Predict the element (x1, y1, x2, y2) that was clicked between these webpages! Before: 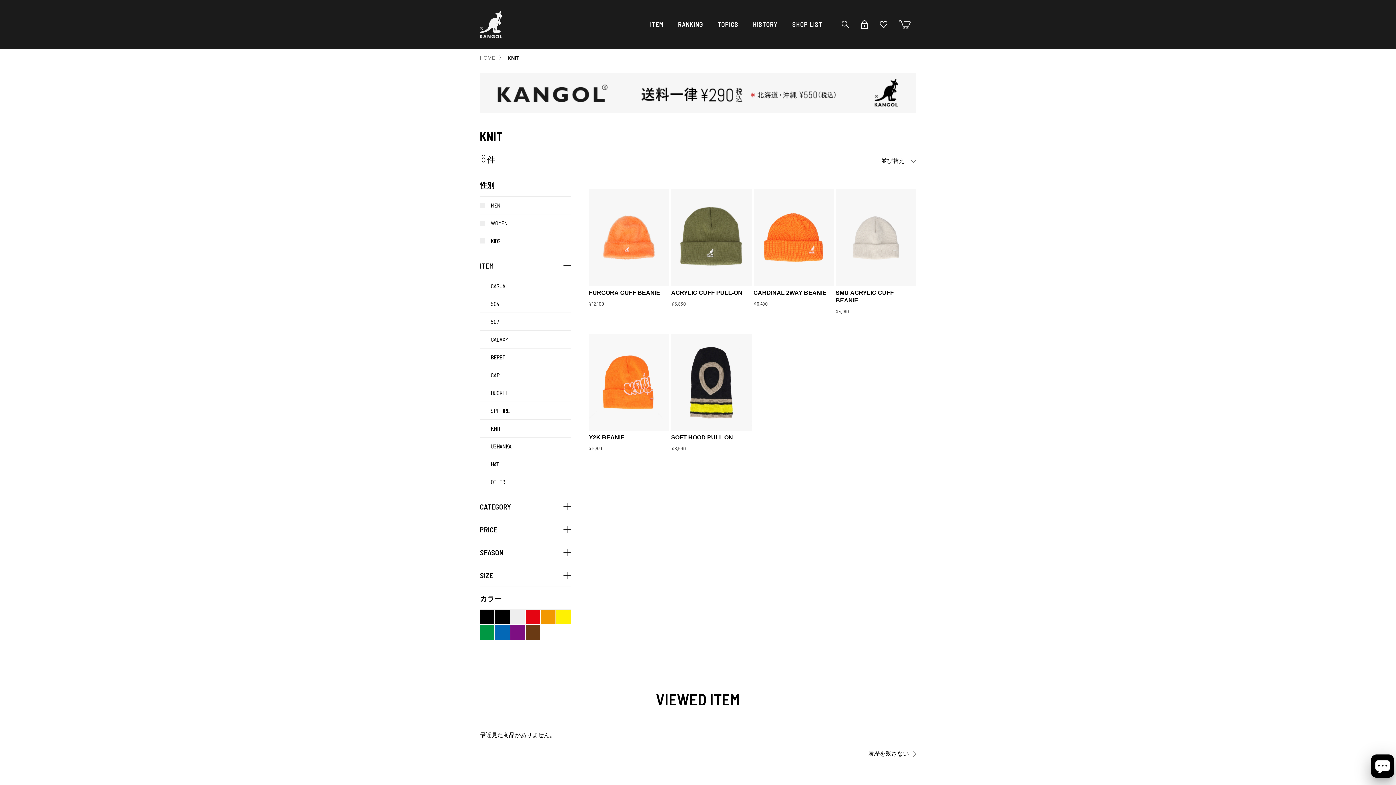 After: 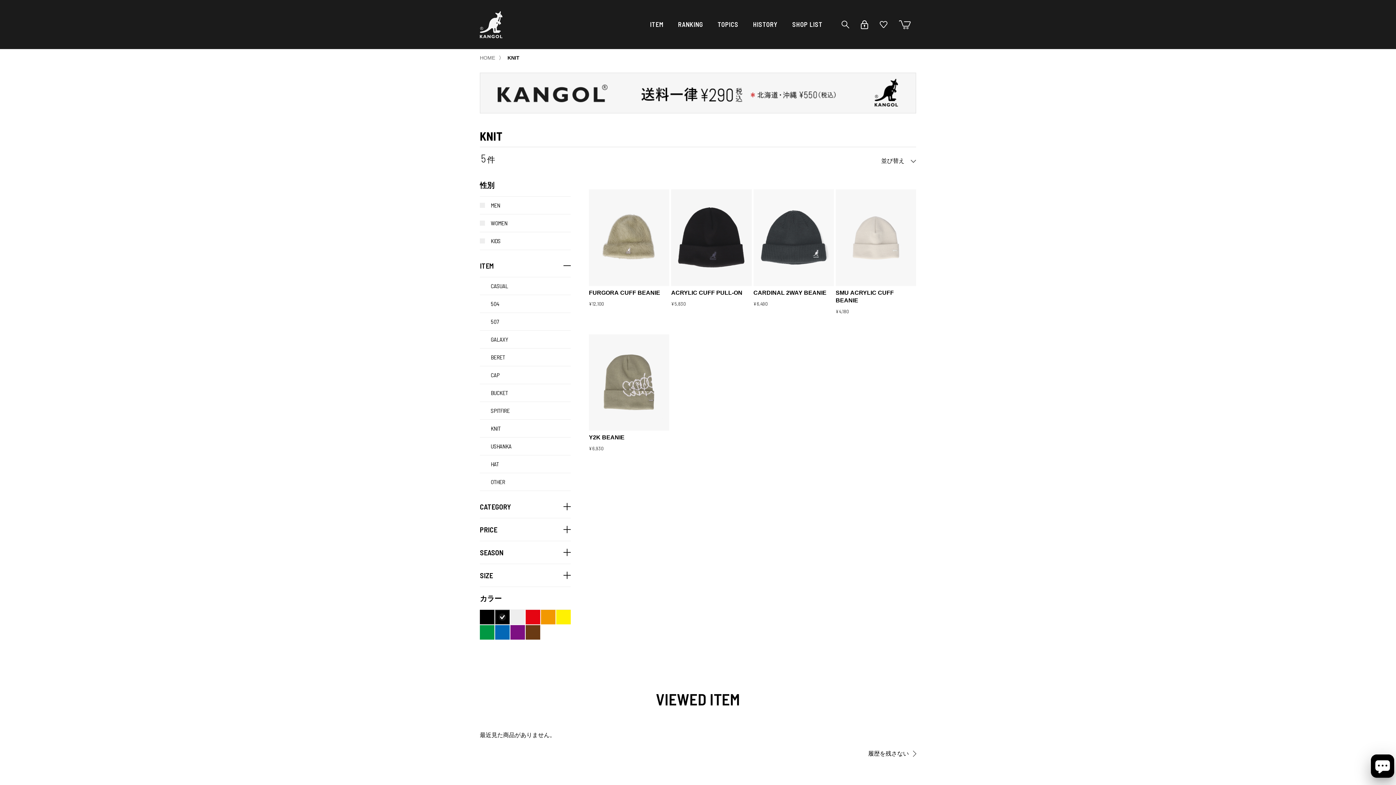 Action: label:   bbox: (495, 610, 509, 624)